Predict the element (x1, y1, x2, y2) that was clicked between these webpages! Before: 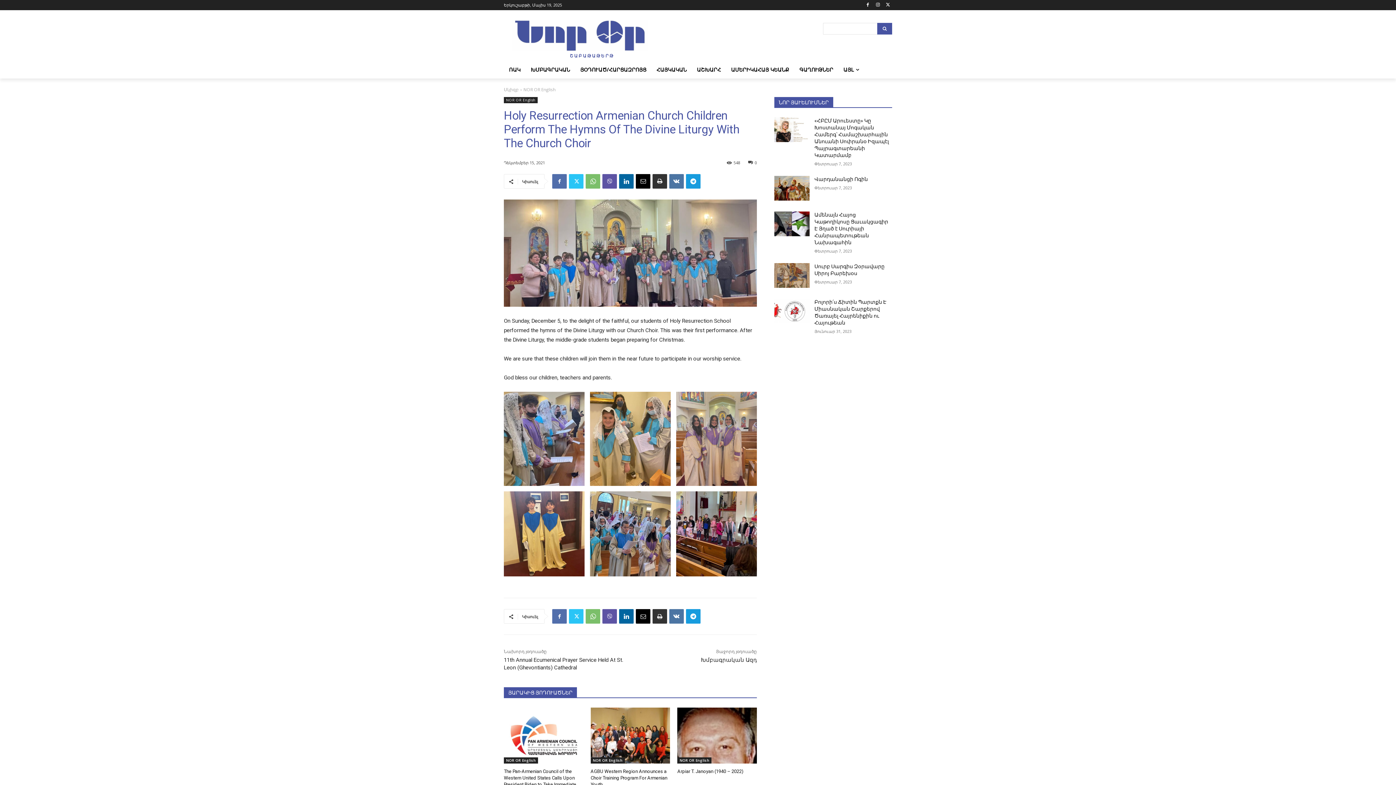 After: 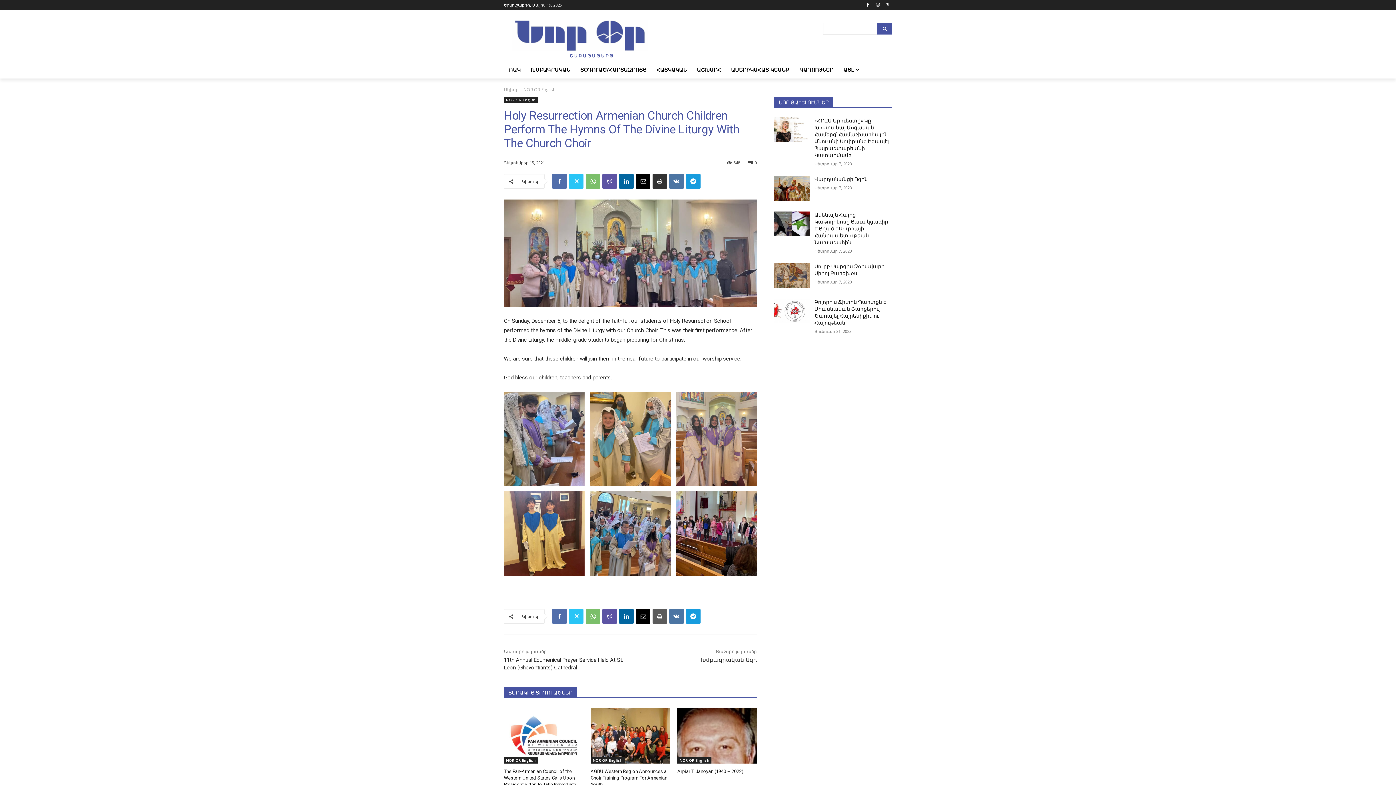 Action: bbox: (652, 609, 667, 624)